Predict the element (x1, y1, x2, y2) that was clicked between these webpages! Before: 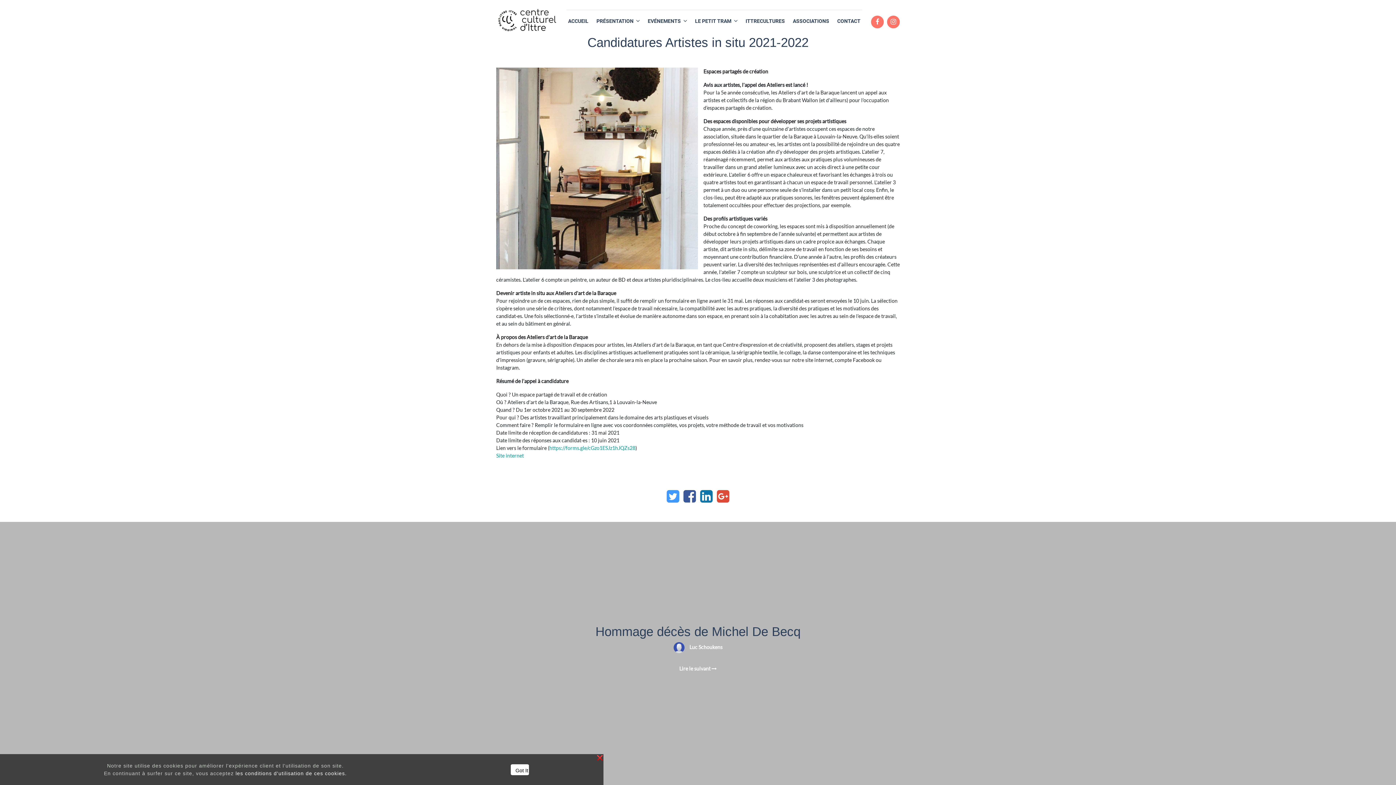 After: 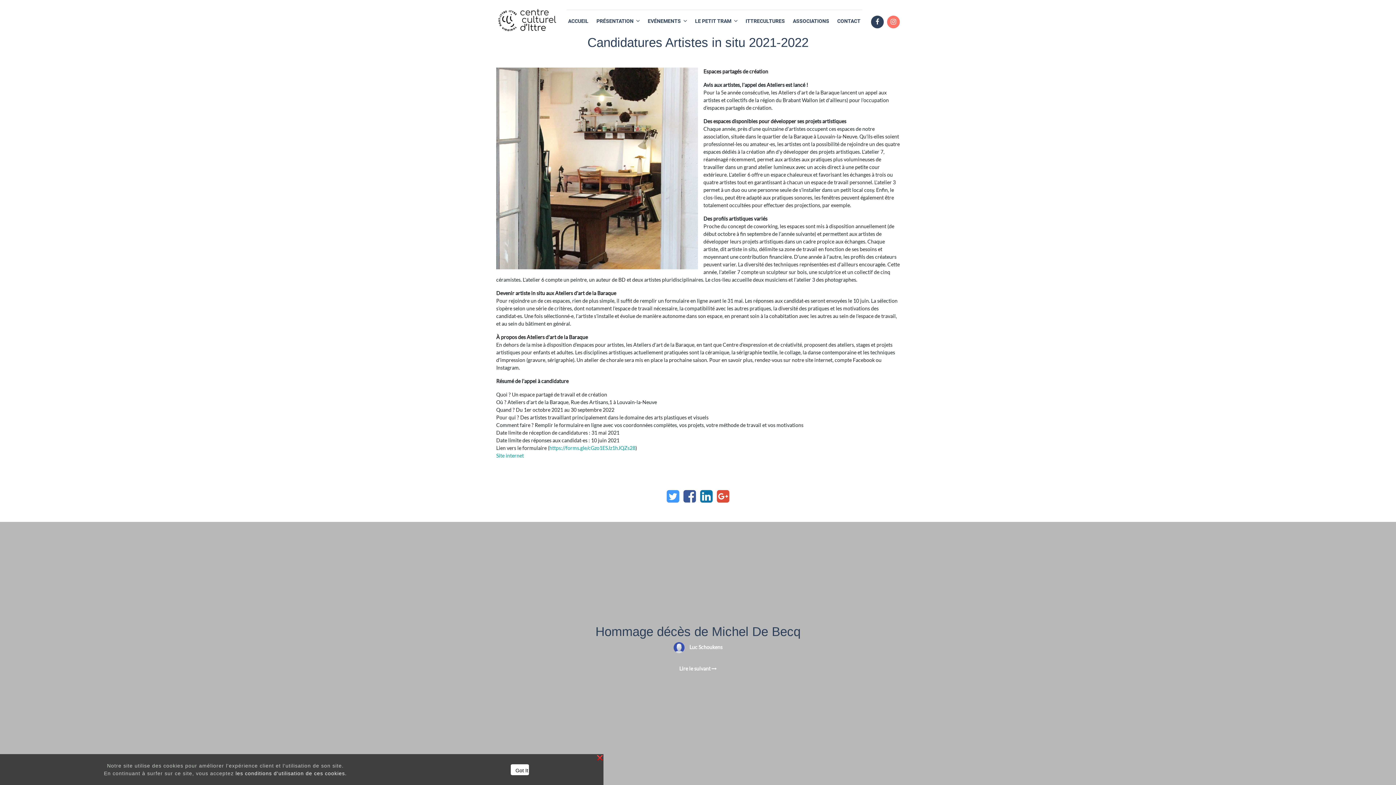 Action: bbox: (871, 15, 884, 28)